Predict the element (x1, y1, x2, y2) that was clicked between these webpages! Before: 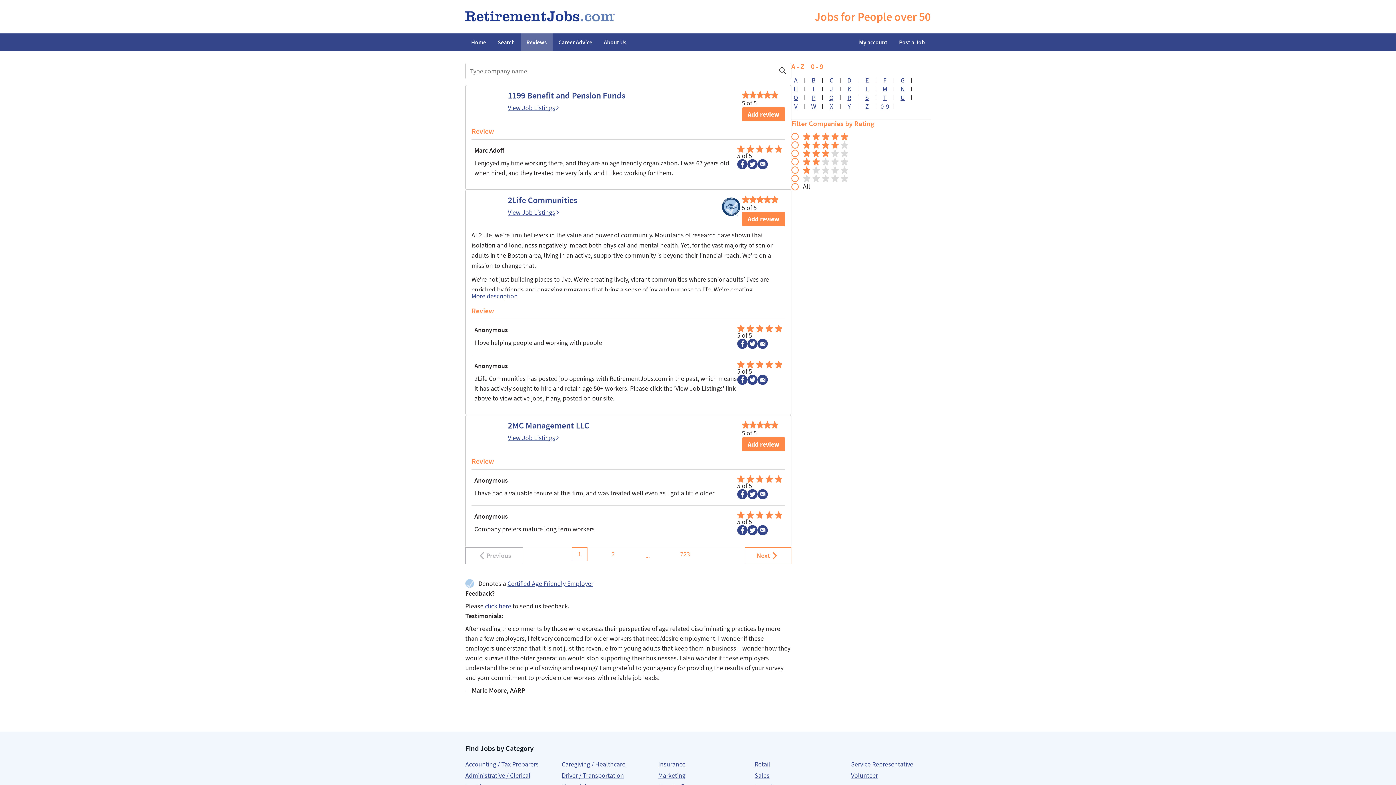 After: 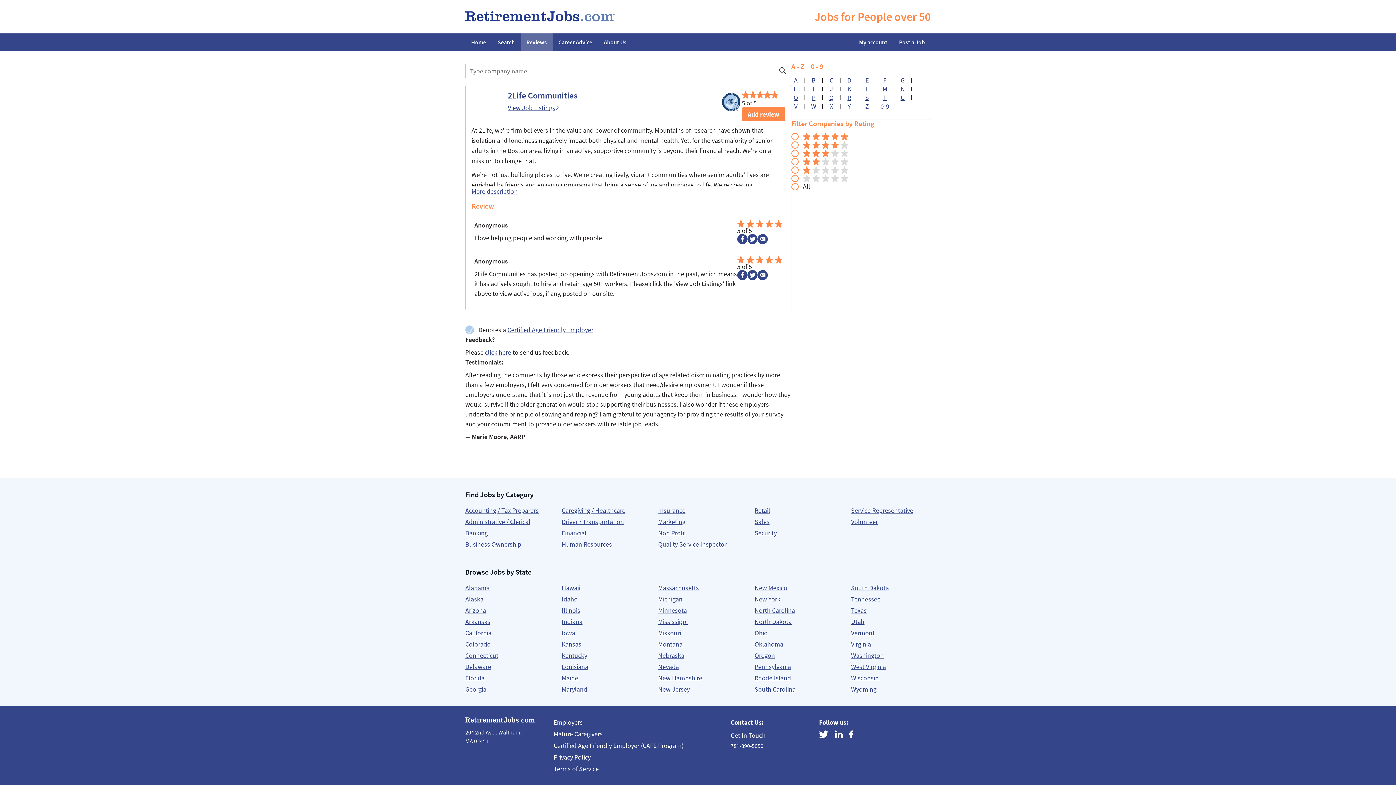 Action: label: 2Life Communities bbox: (508, 194, 577, 205)